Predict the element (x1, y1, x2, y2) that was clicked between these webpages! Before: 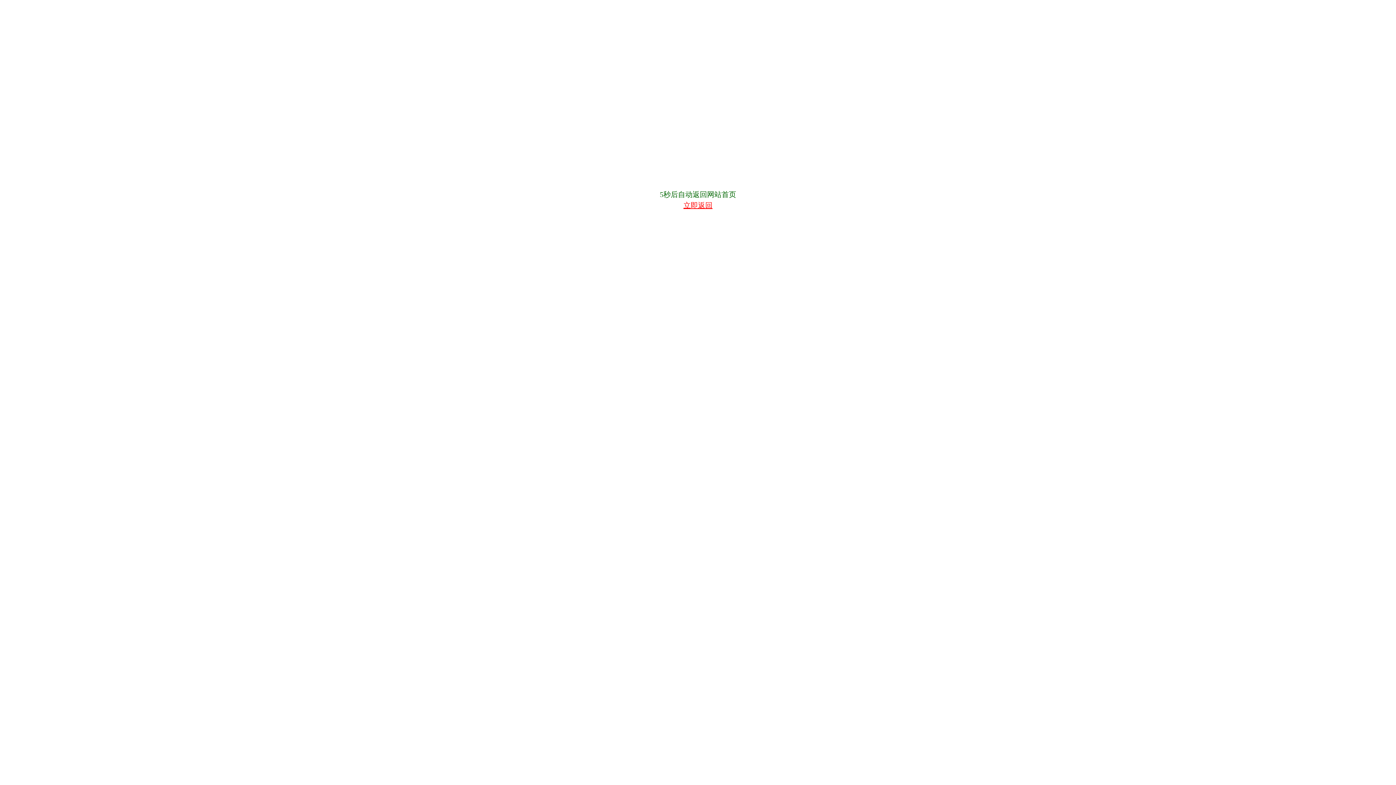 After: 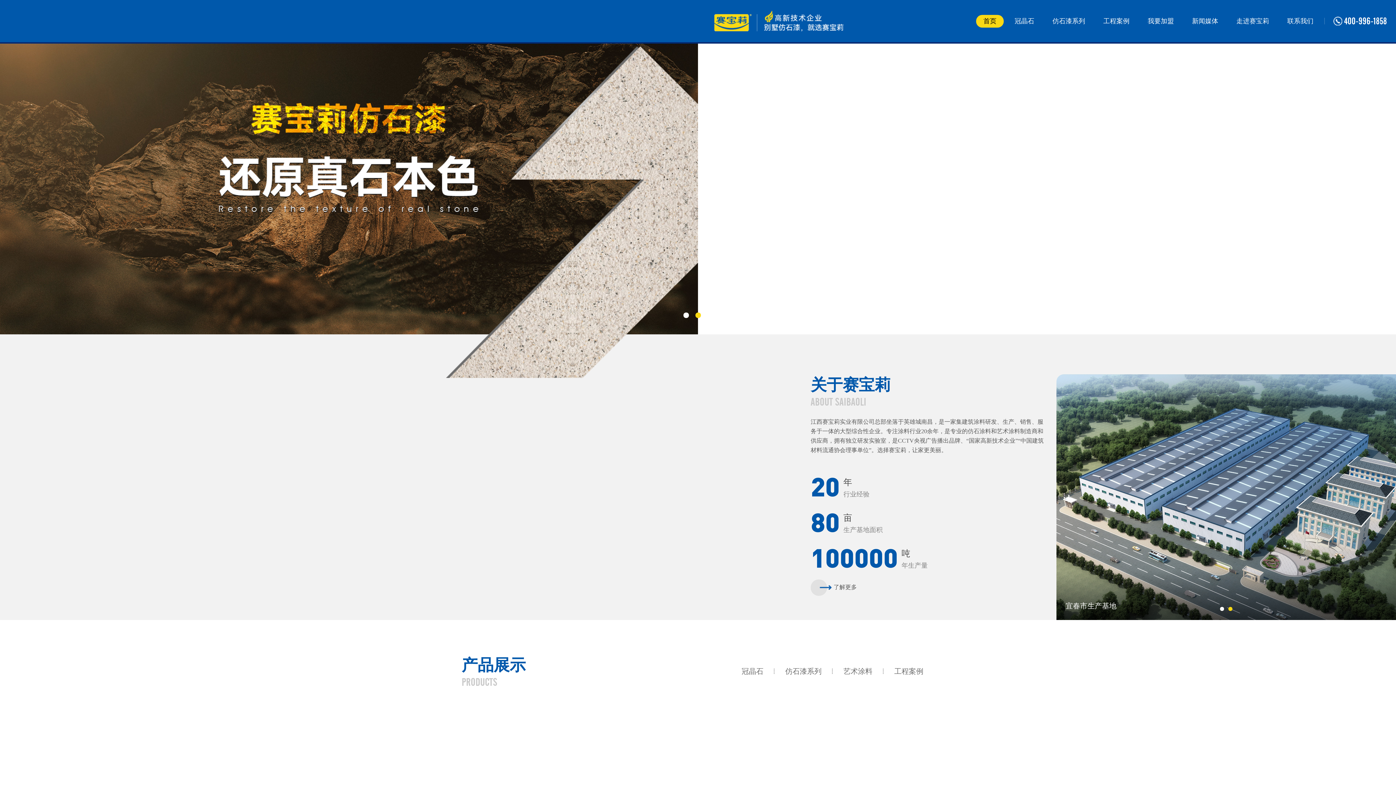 Action: bbox: (683, 201, 712, 209) label: 立即返回